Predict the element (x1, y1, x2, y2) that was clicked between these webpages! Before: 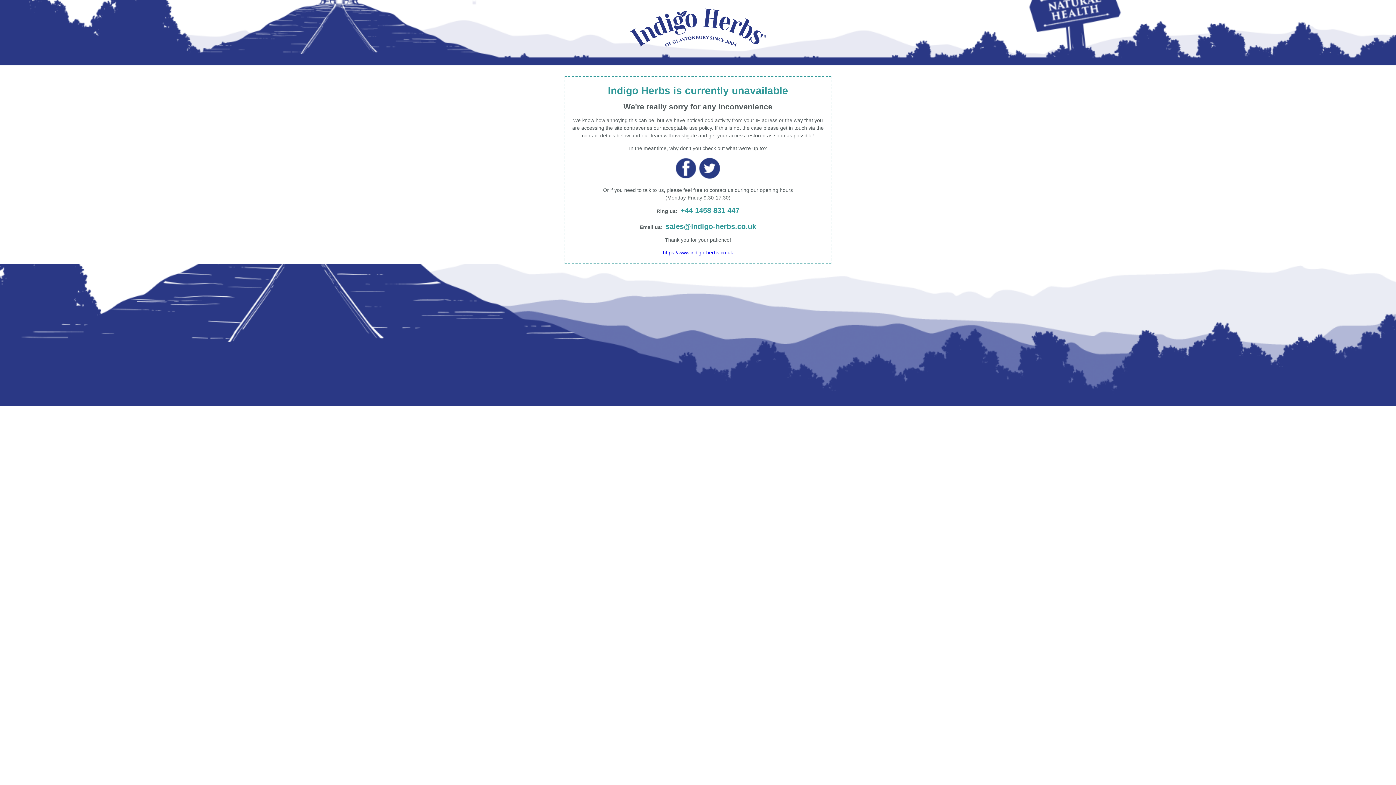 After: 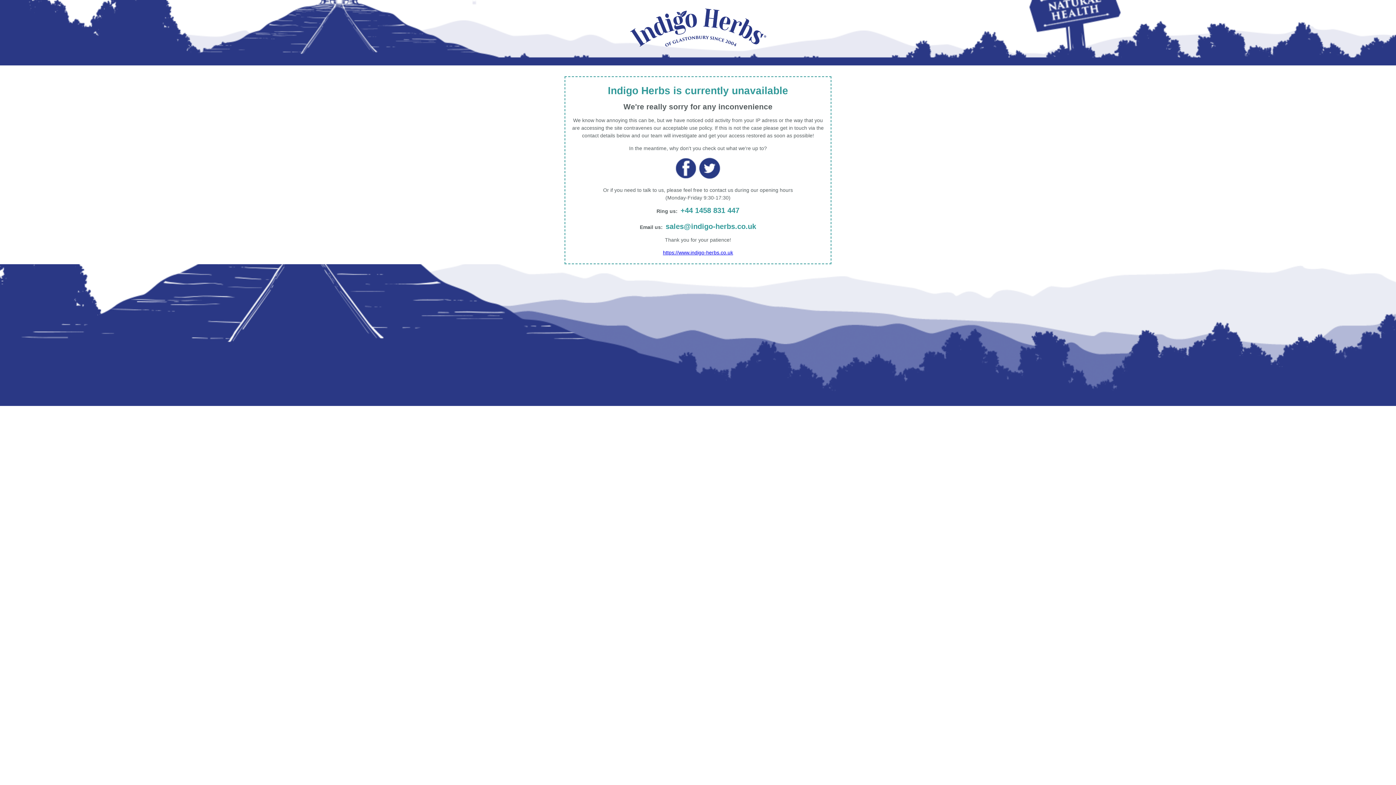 Action: bbox: (698, 174, 720, 180)